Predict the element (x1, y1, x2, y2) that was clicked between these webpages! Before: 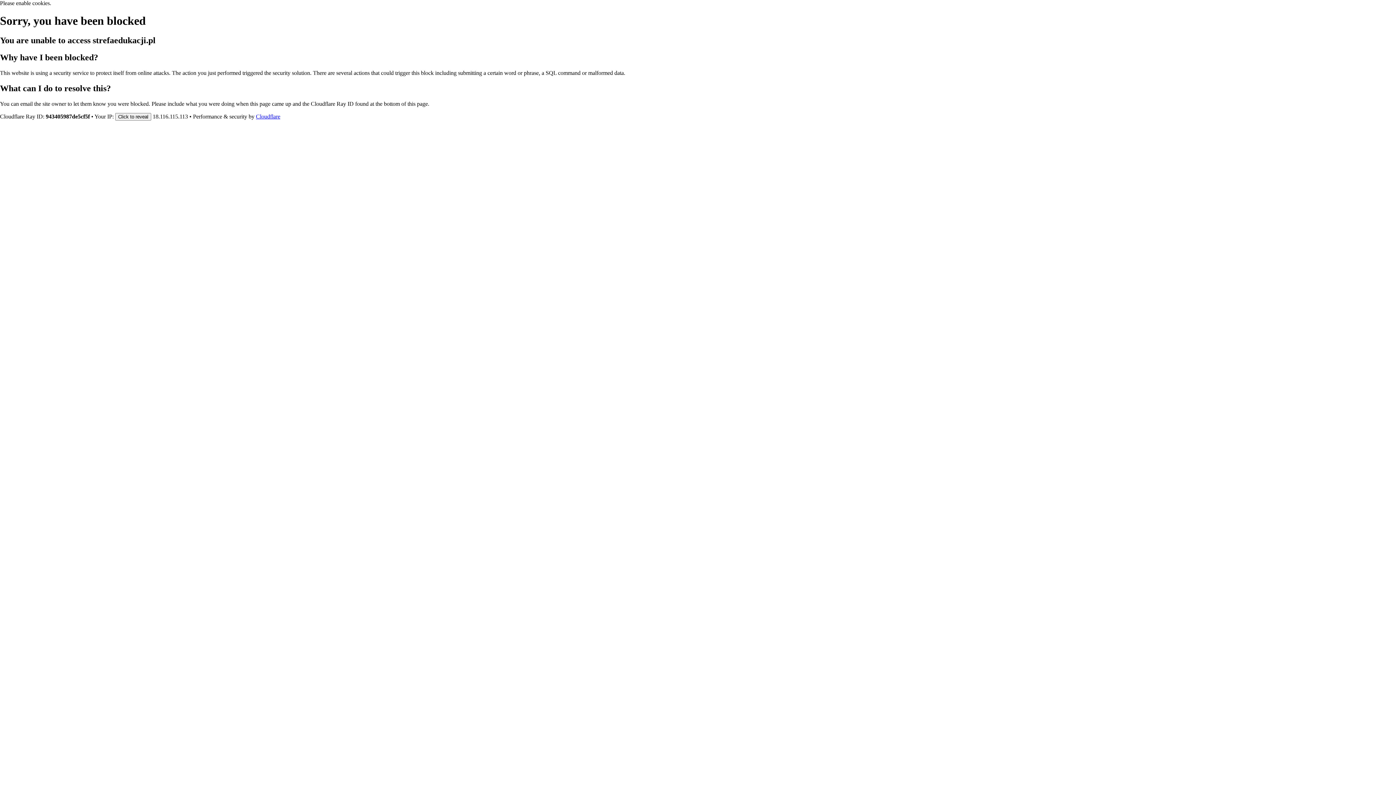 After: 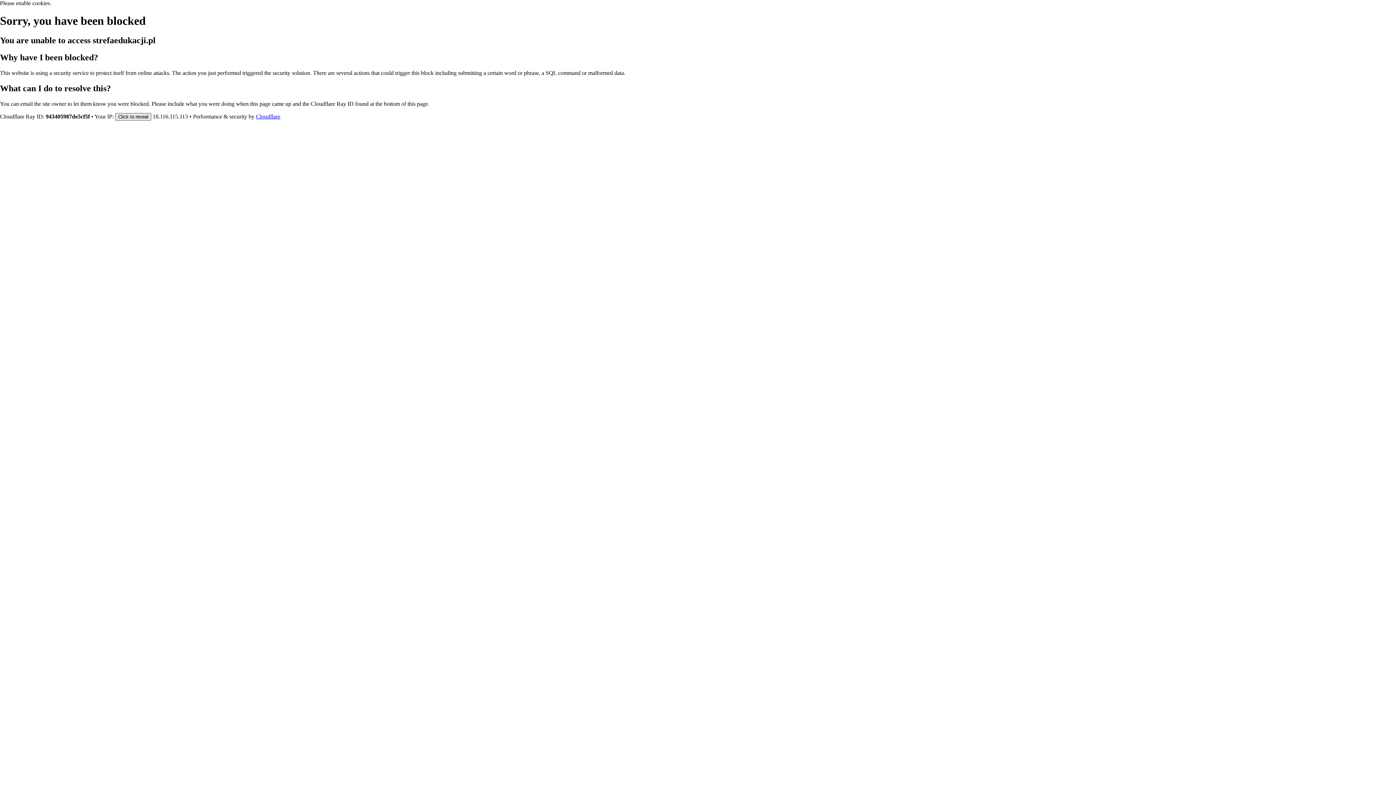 Action: bbox: (115, 112, 151, 120) label: Click to reveal